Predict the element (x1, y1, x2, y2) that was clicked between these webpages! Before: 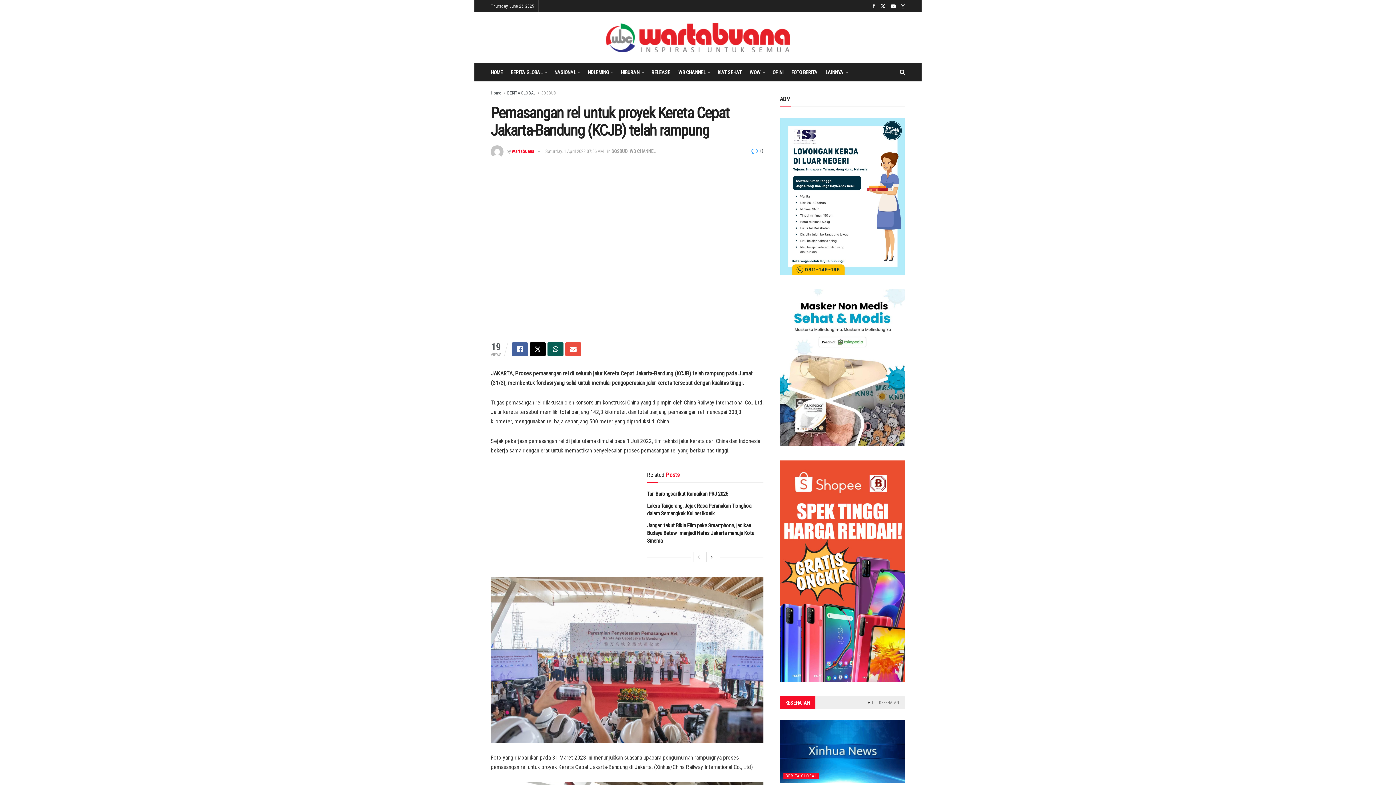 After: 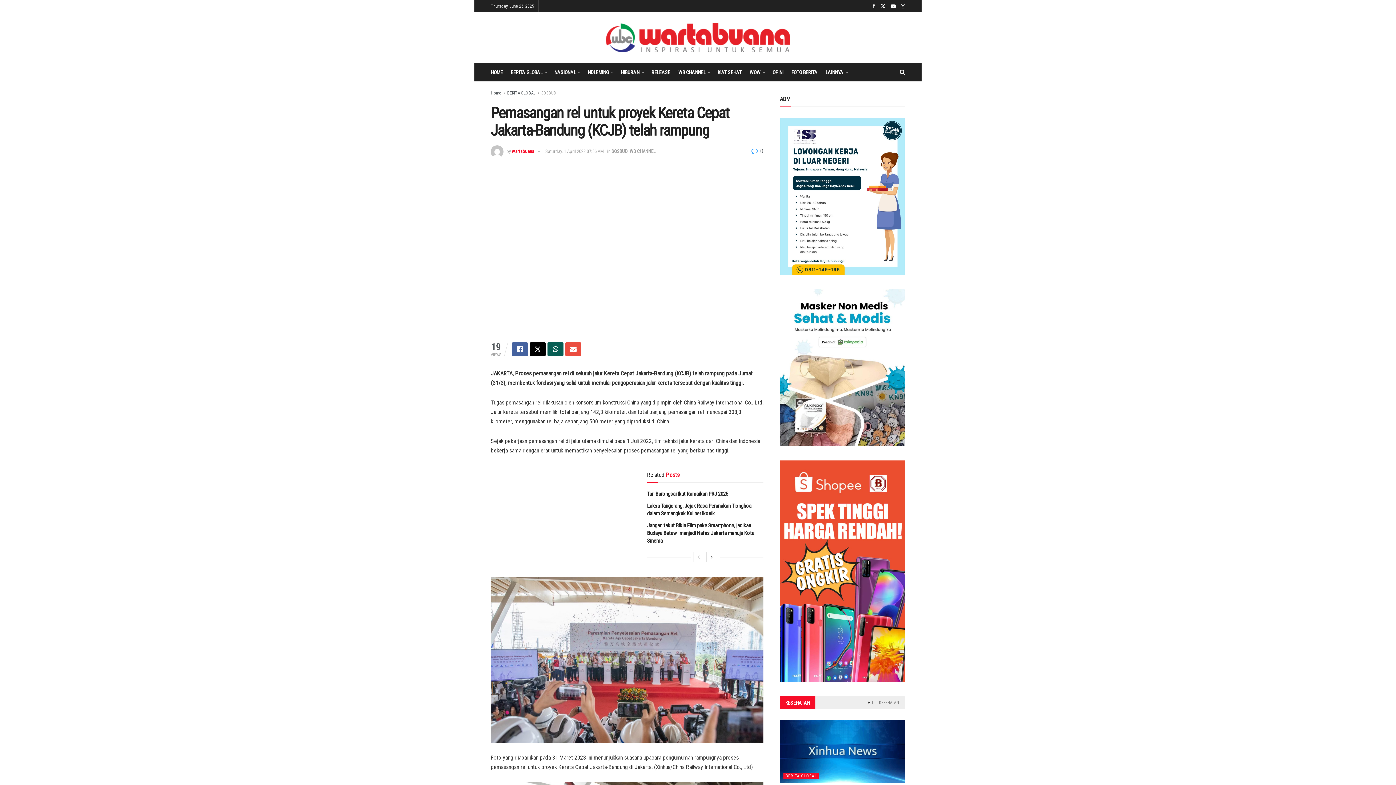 Action: bbox: (780, 193, 905, 199)